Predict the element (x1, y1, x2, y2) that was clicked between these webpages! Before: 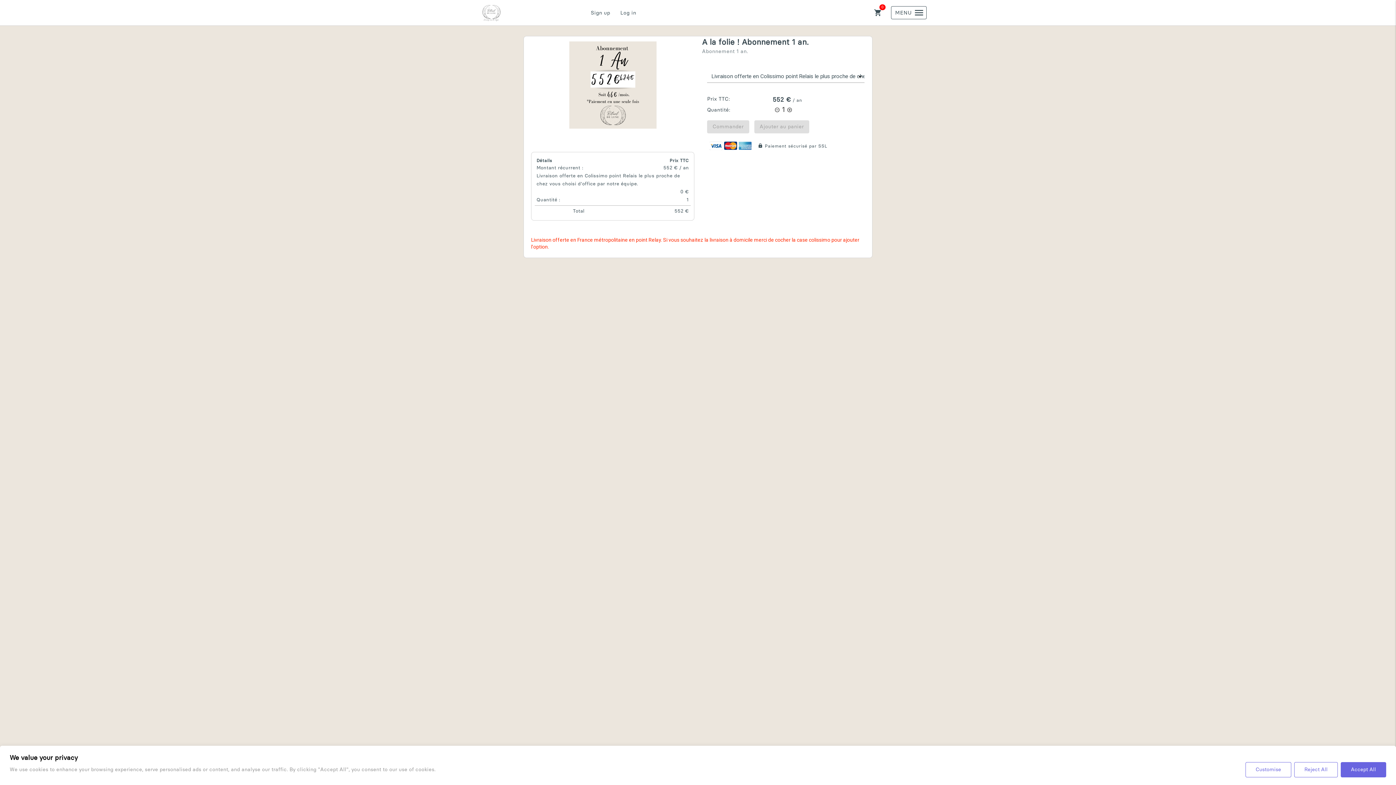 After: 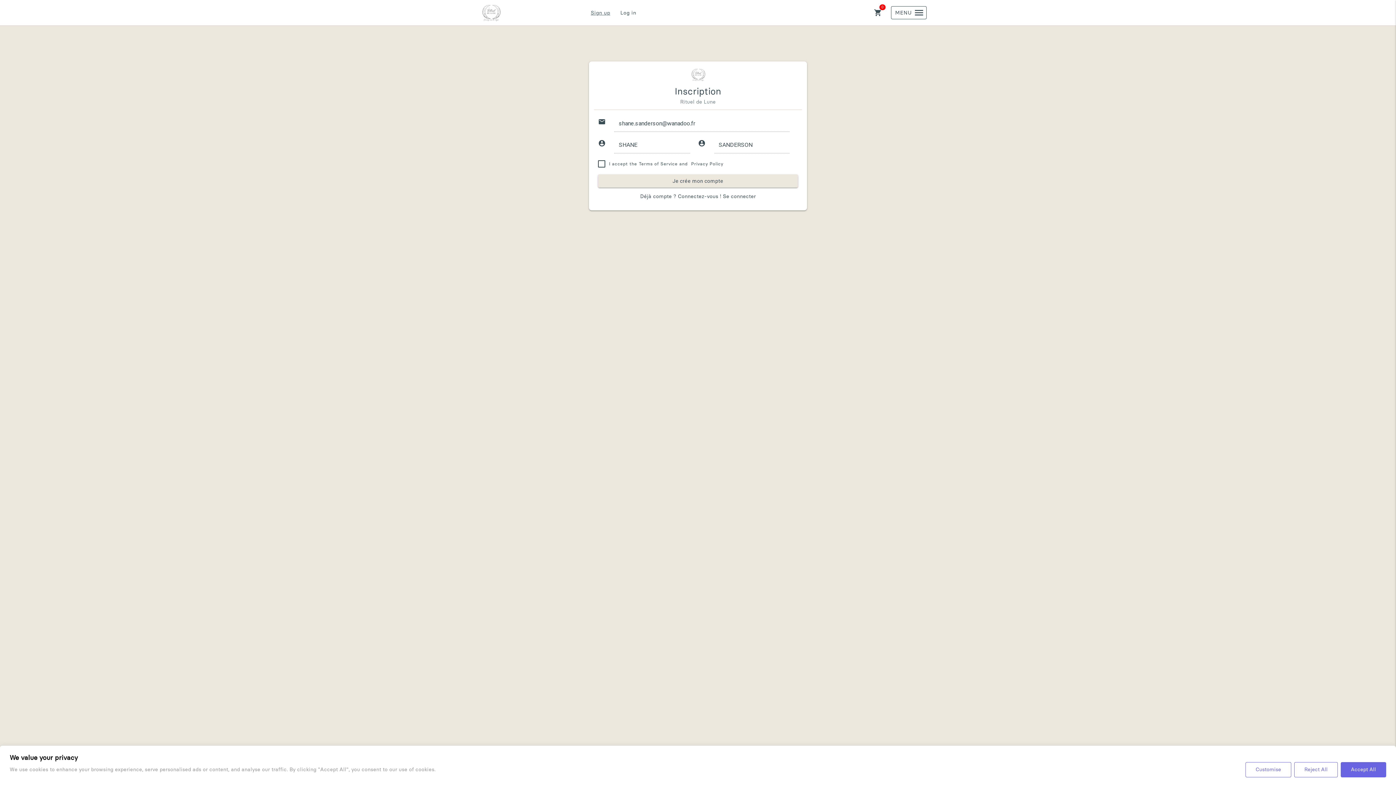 Action: label: Sign up bbox: (585, 8, 615, 16)